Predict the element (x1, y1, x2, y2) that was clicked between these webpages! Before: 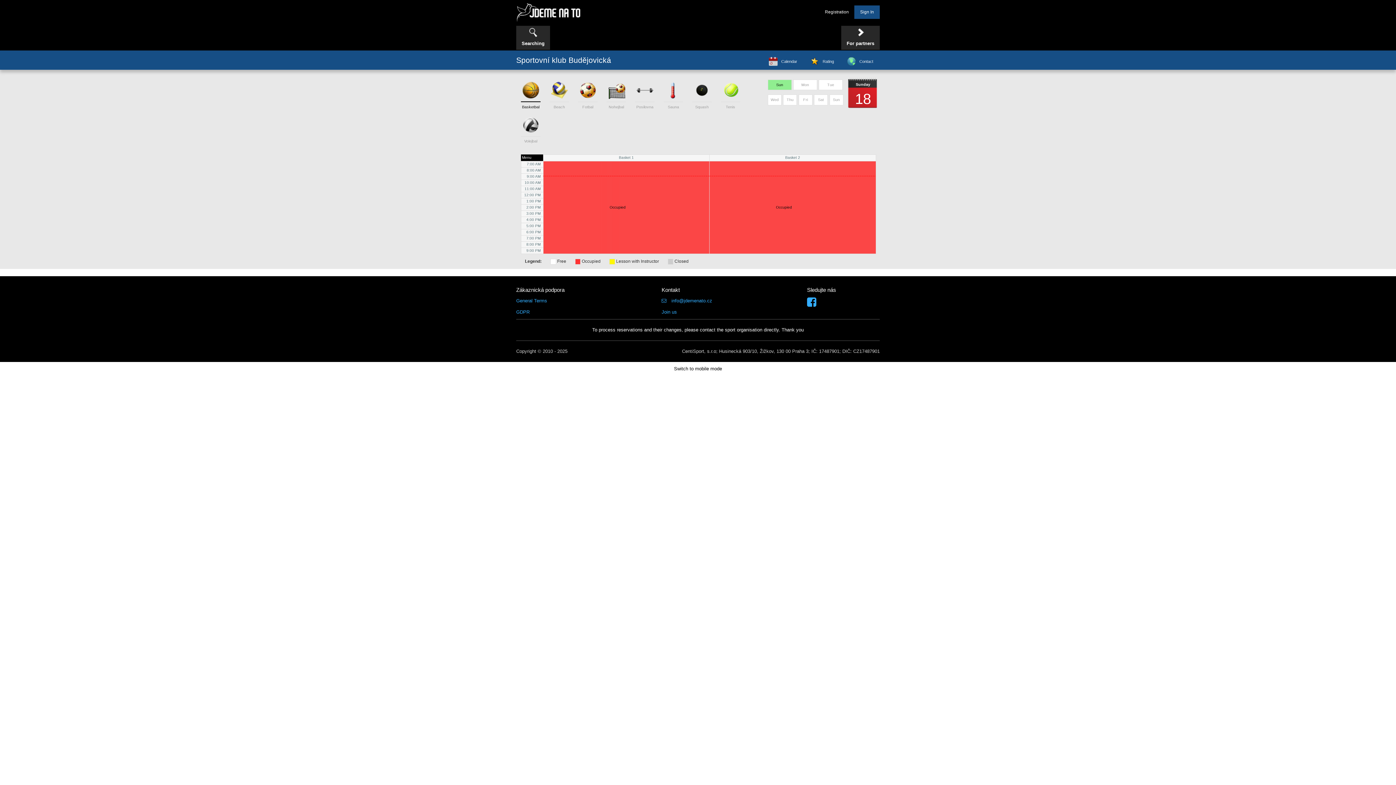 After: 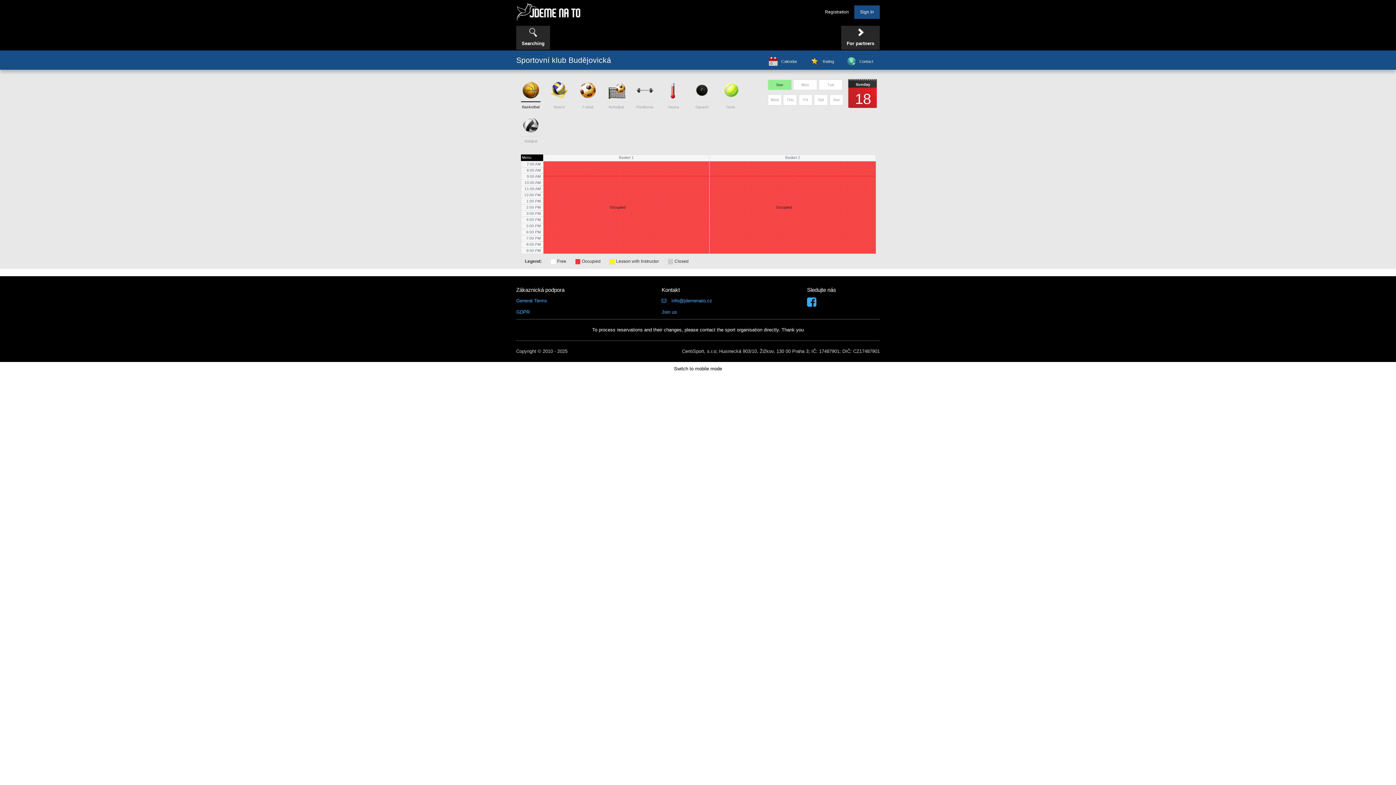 Action: label: Calendar bbox: (769, 57, 797, 65)